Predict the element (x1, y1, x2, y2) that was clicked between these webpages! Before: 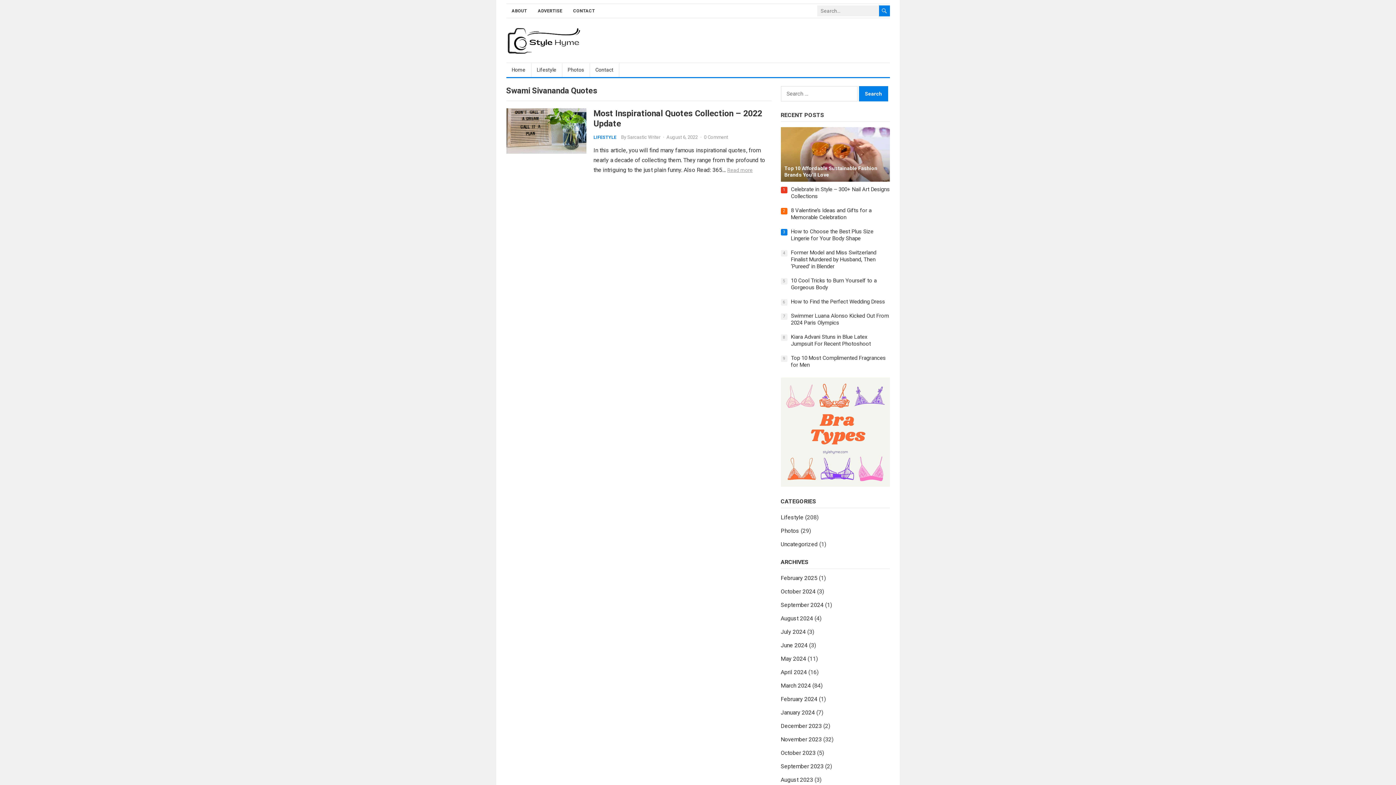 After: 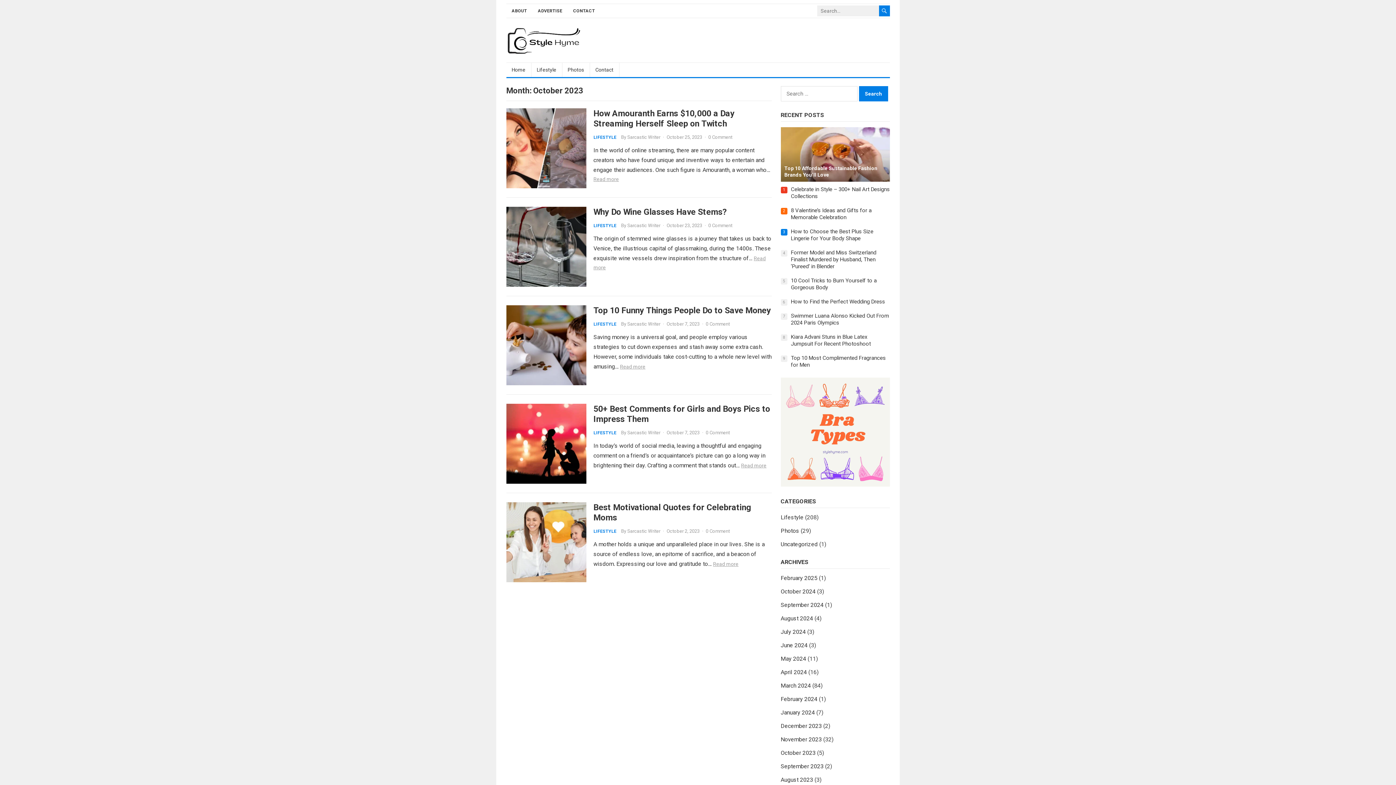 Action: label: October 2023 bbox: (780, 749, 815, 756)